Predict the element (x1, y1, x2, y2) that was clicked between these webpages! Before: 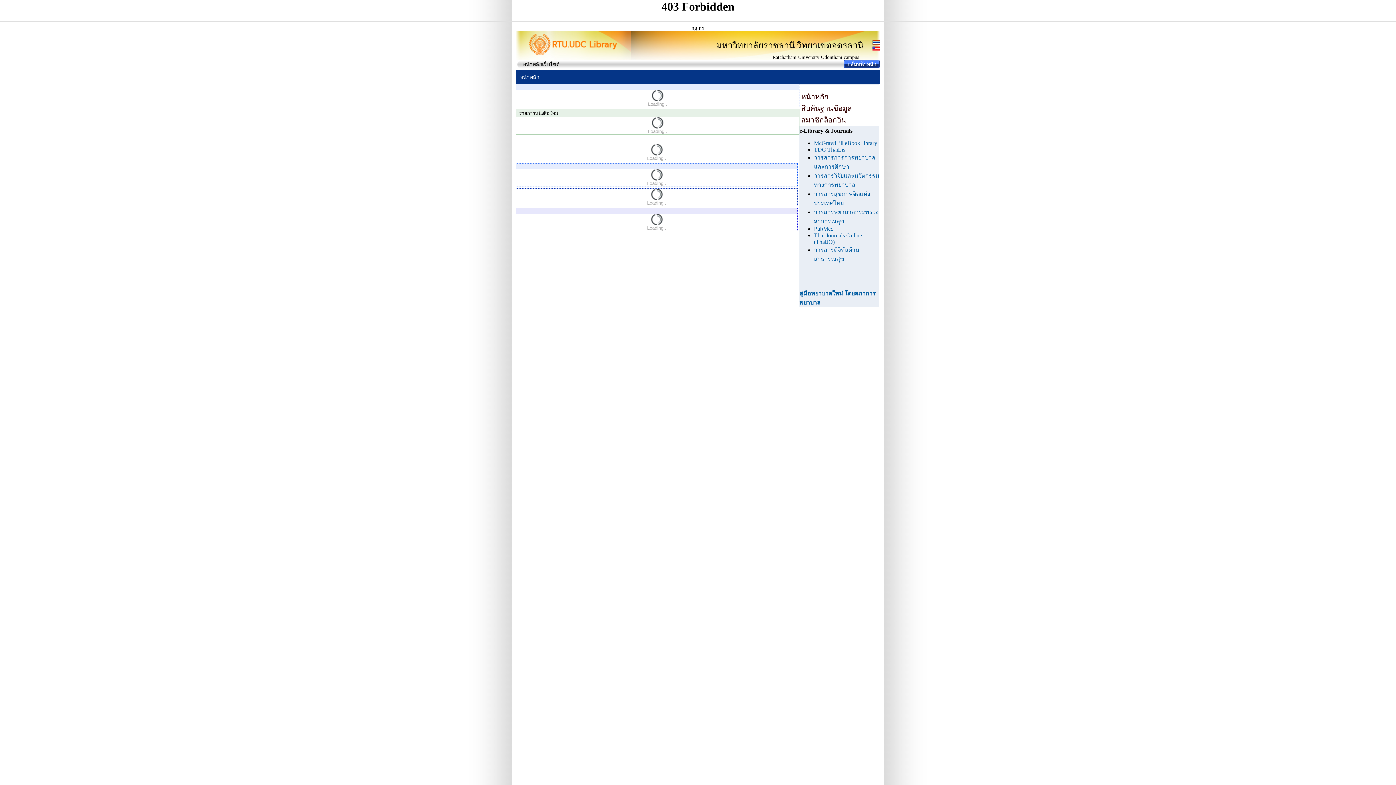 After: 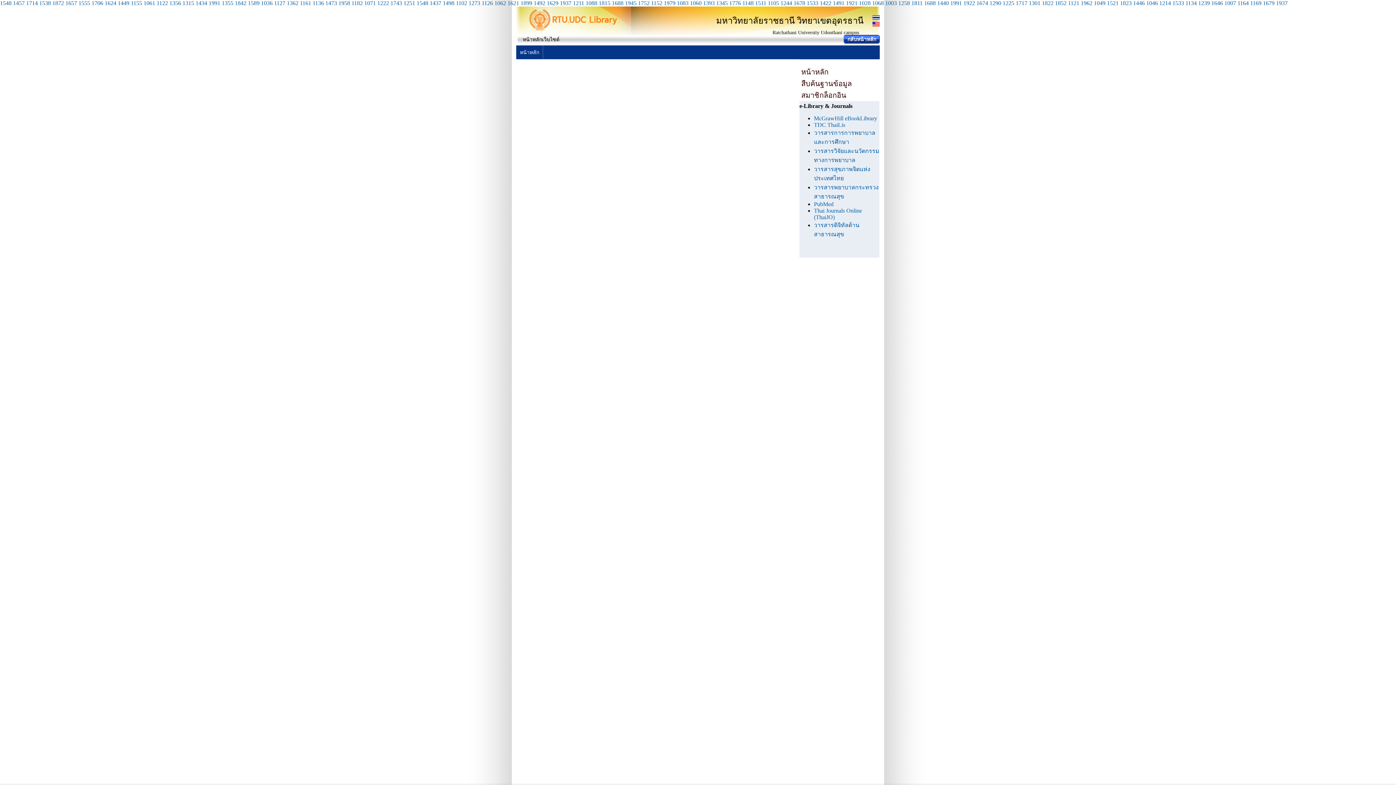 Action: label:   bbox: (799, 85, 800, 90)